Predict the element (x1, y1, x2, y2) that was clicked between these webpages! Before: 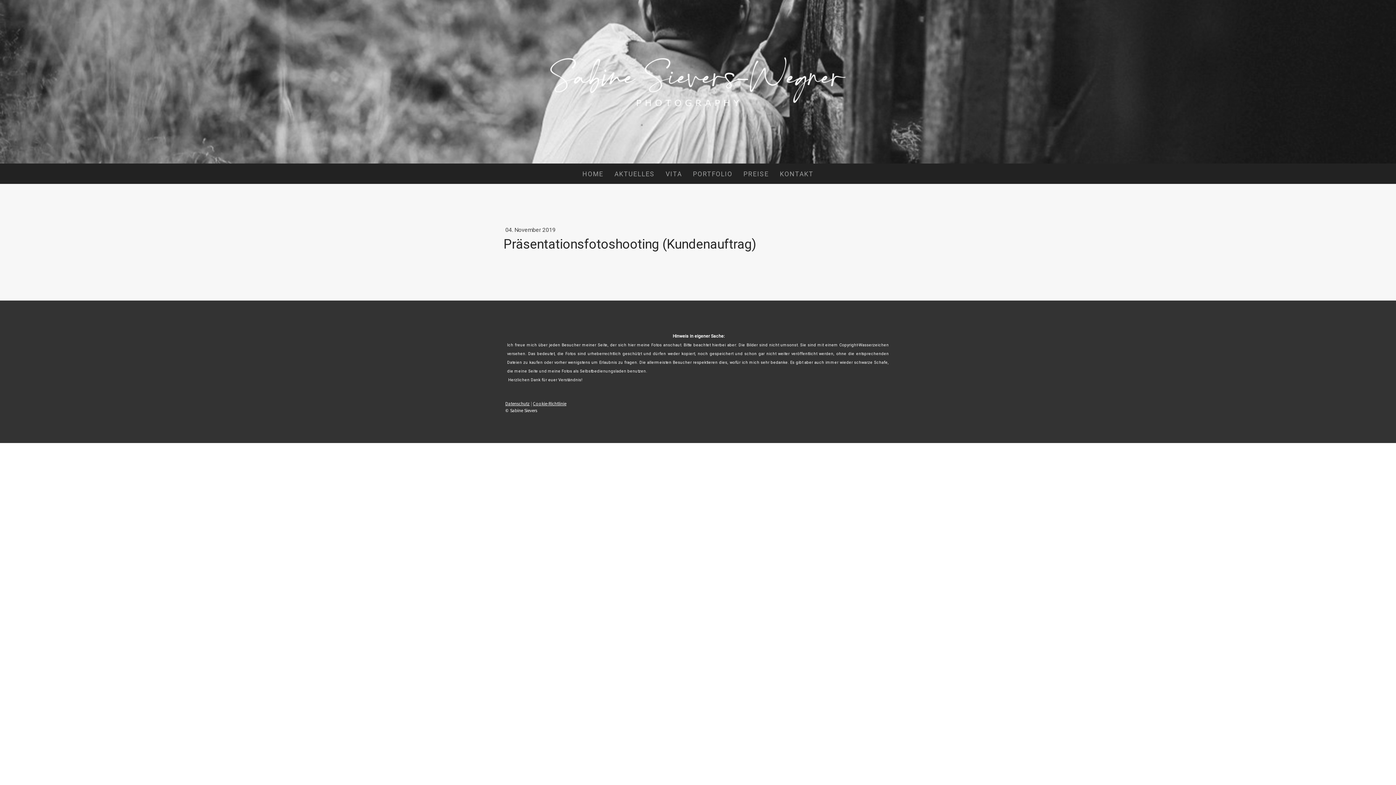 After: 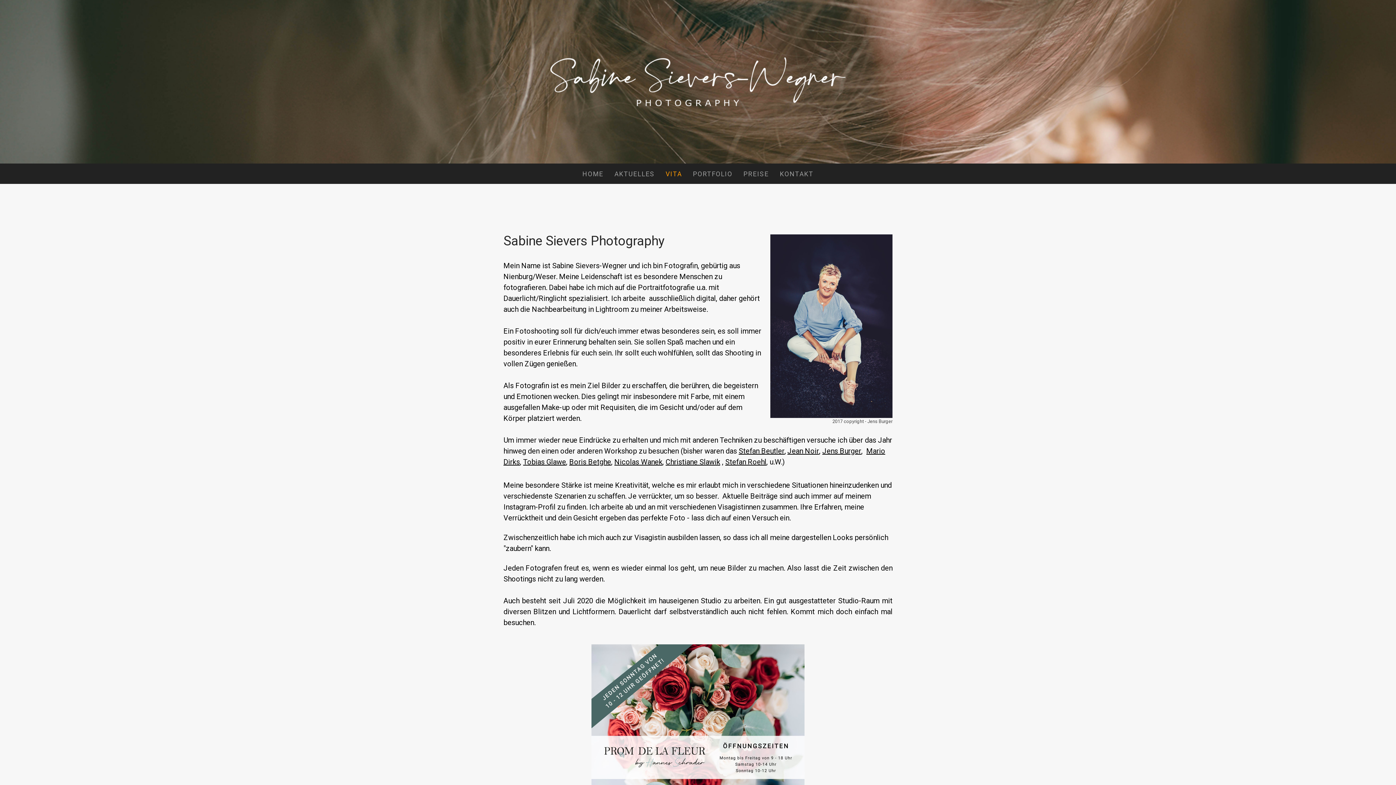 Action: label: VITA bbox: (660, 163, 687, 184)